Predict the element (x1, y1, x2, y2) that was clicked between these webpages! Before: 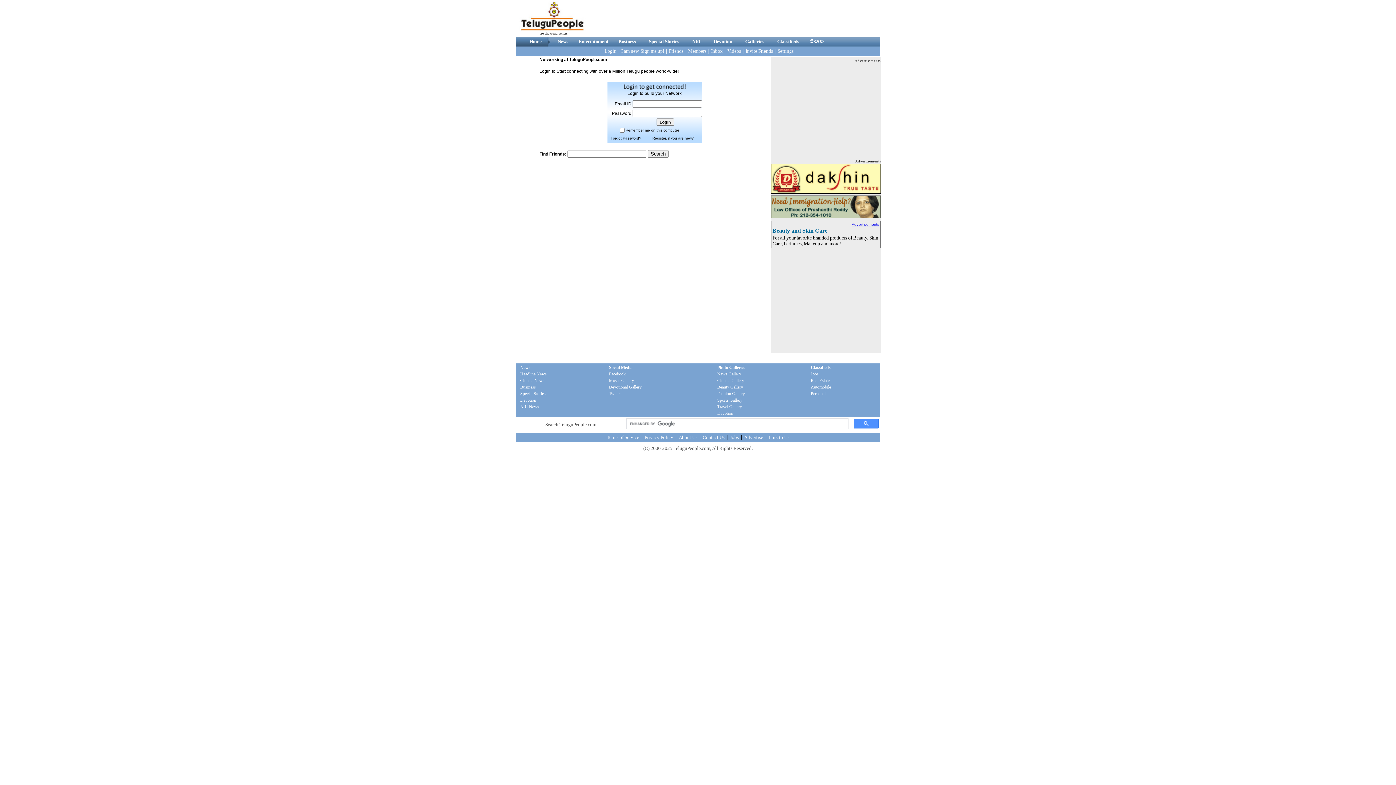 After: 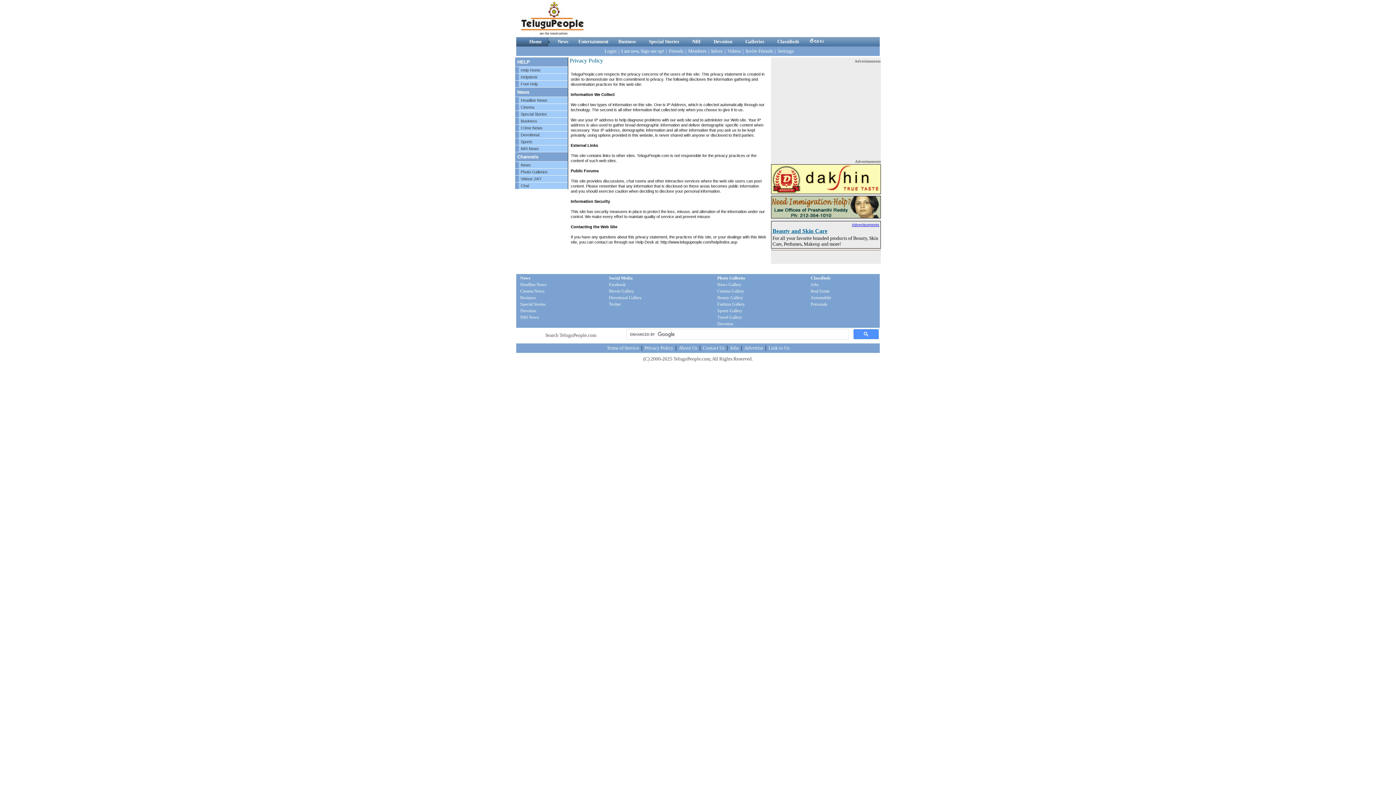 Action: bbox: (644, 434, 674, 440) label: Privacy Policy